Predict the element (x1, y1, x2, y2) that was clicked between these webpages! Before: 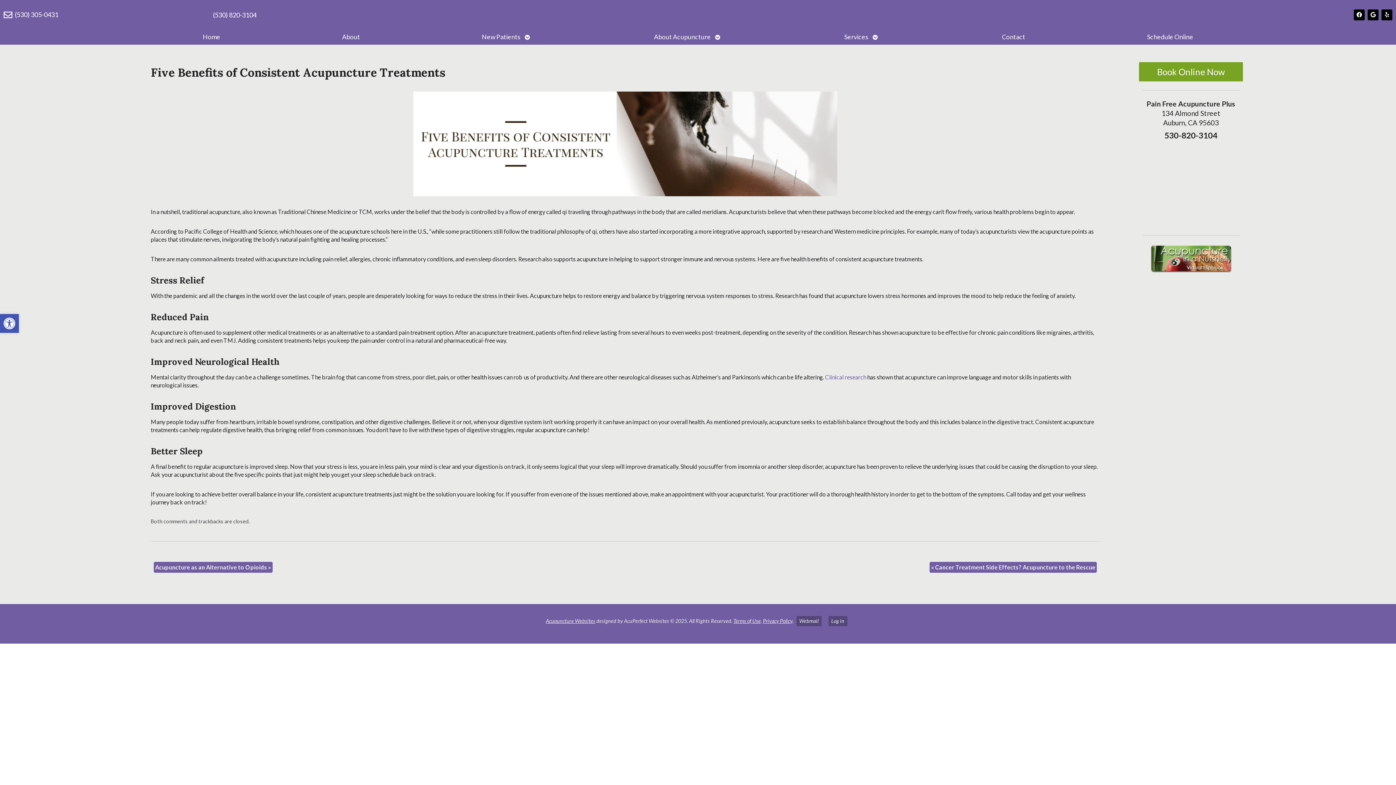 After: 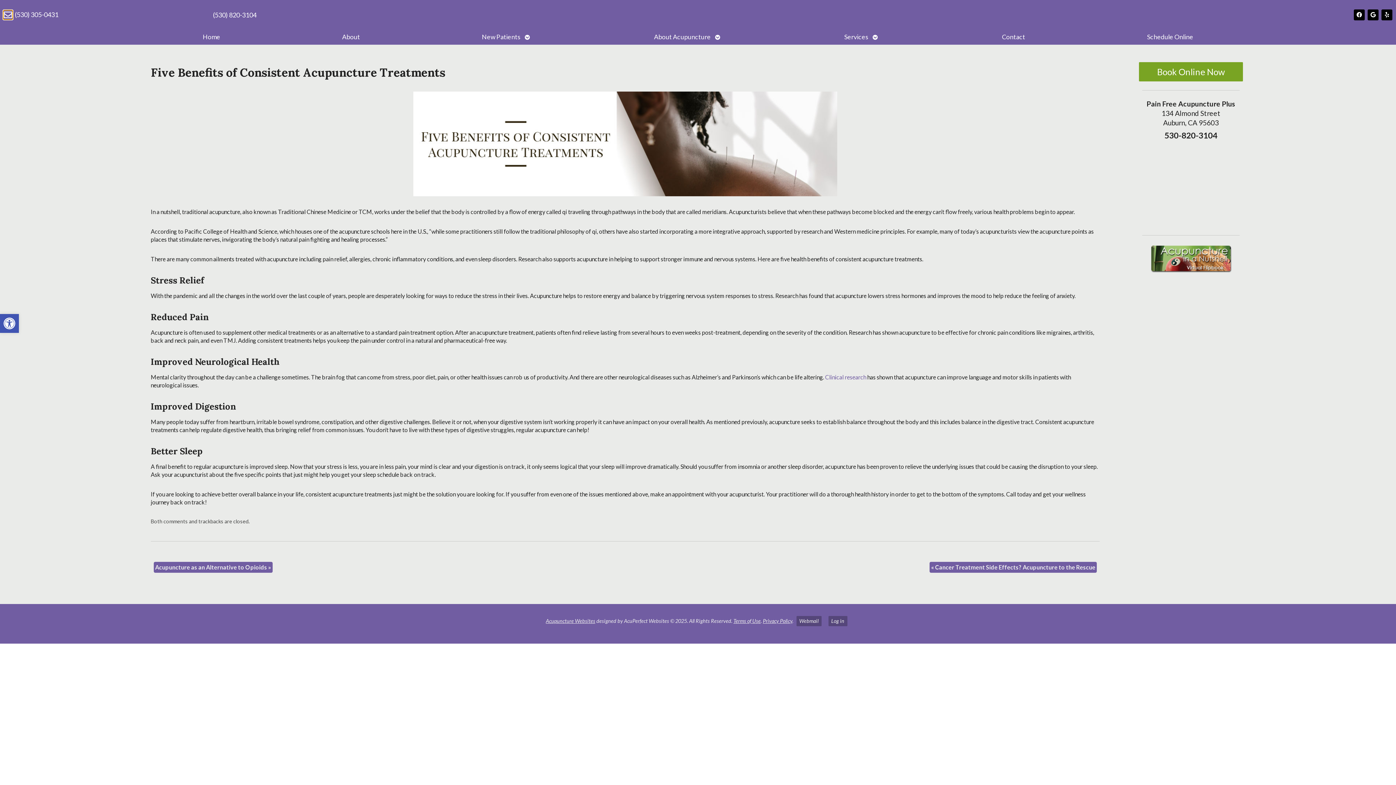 Action: label: (530) 305-0431 bbox: (3, 10, 12, 19)